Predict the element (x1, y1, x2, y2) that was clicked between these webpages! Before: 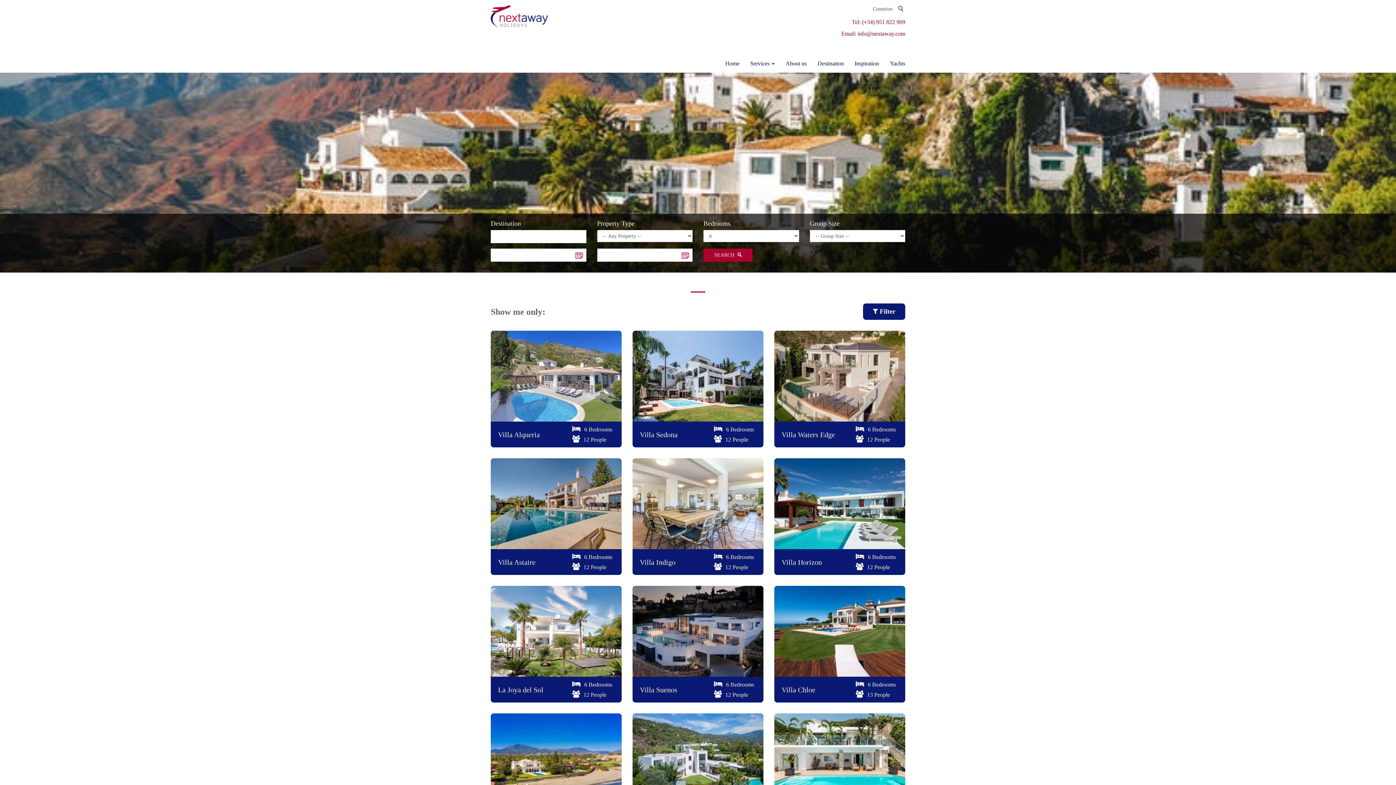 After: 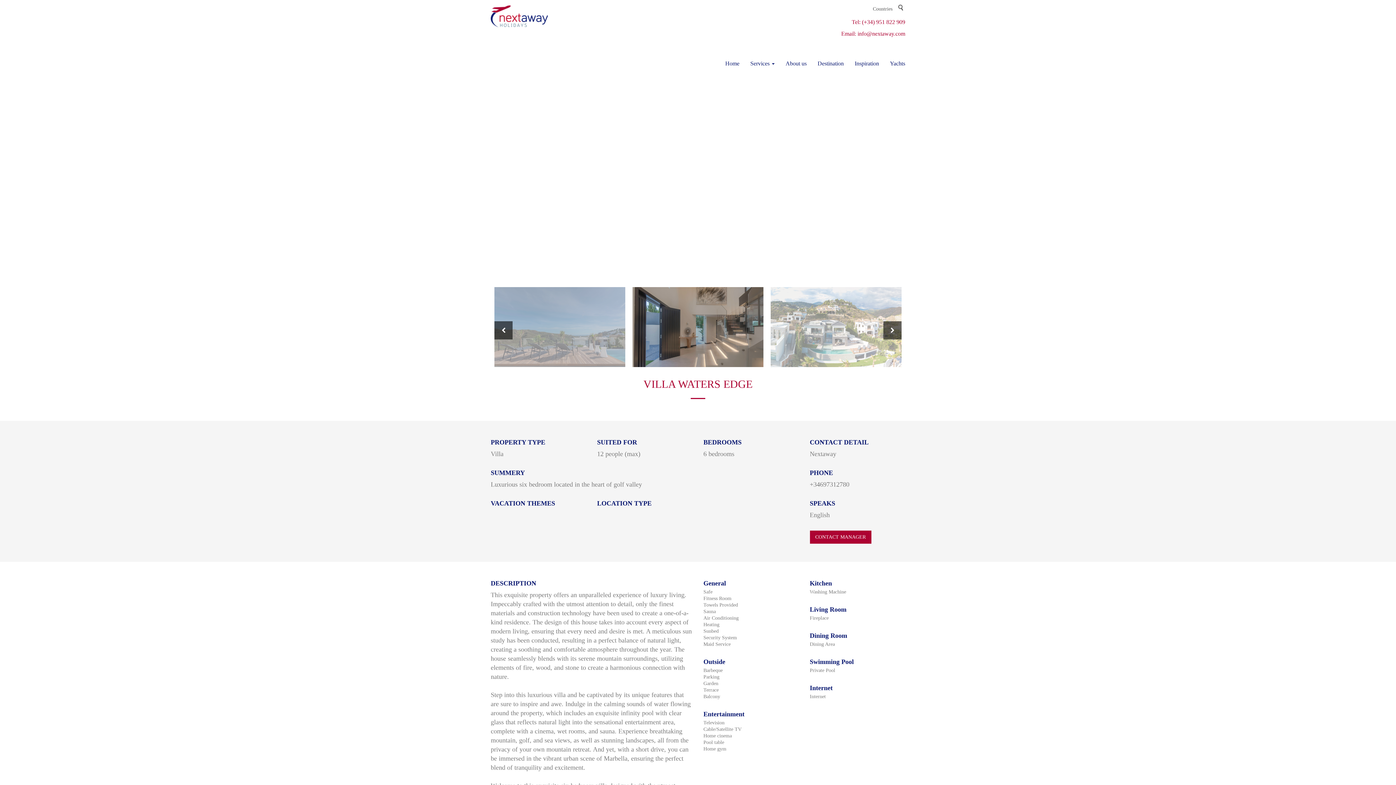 Action: bbox: (774, 330, 905, 447) label: Villa Waters Edge
 6 Bedrooms
 12 People